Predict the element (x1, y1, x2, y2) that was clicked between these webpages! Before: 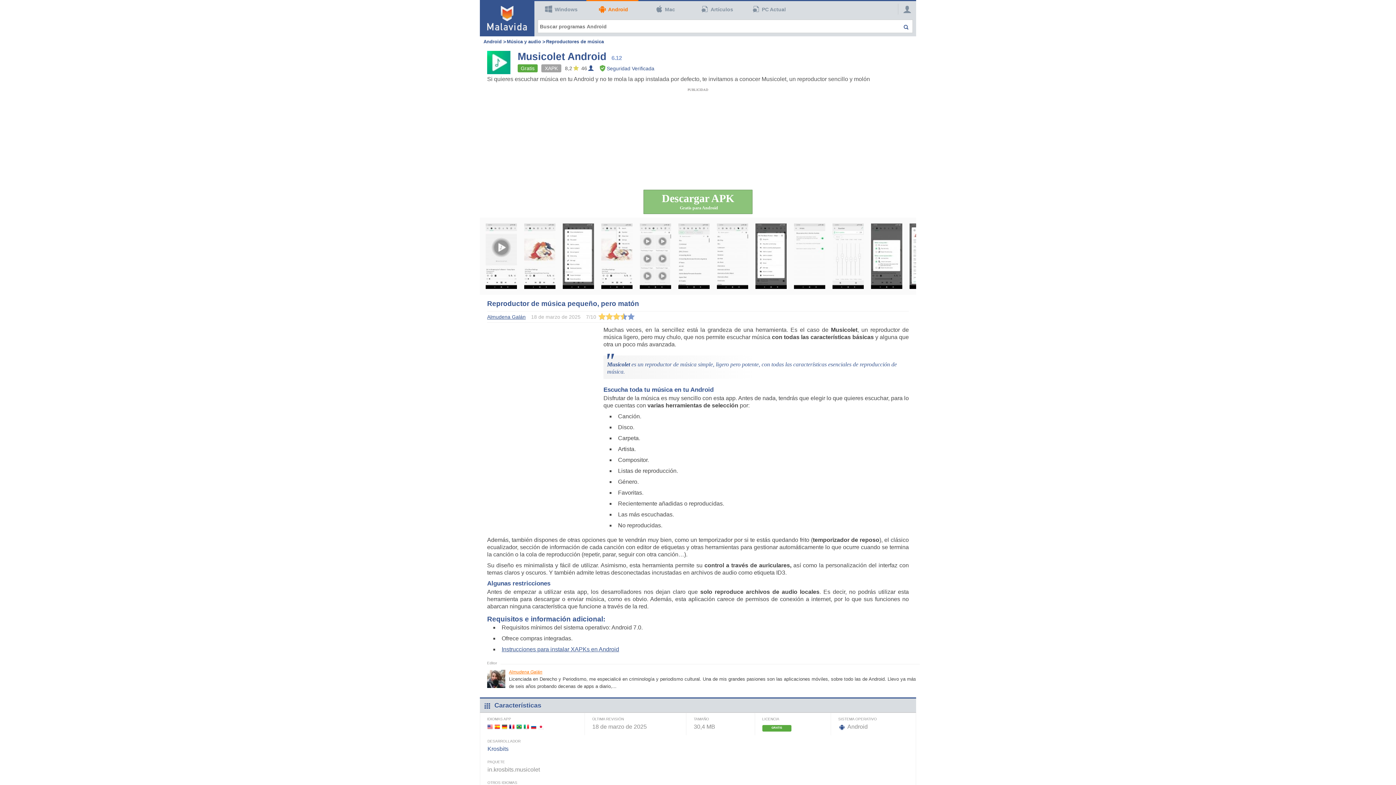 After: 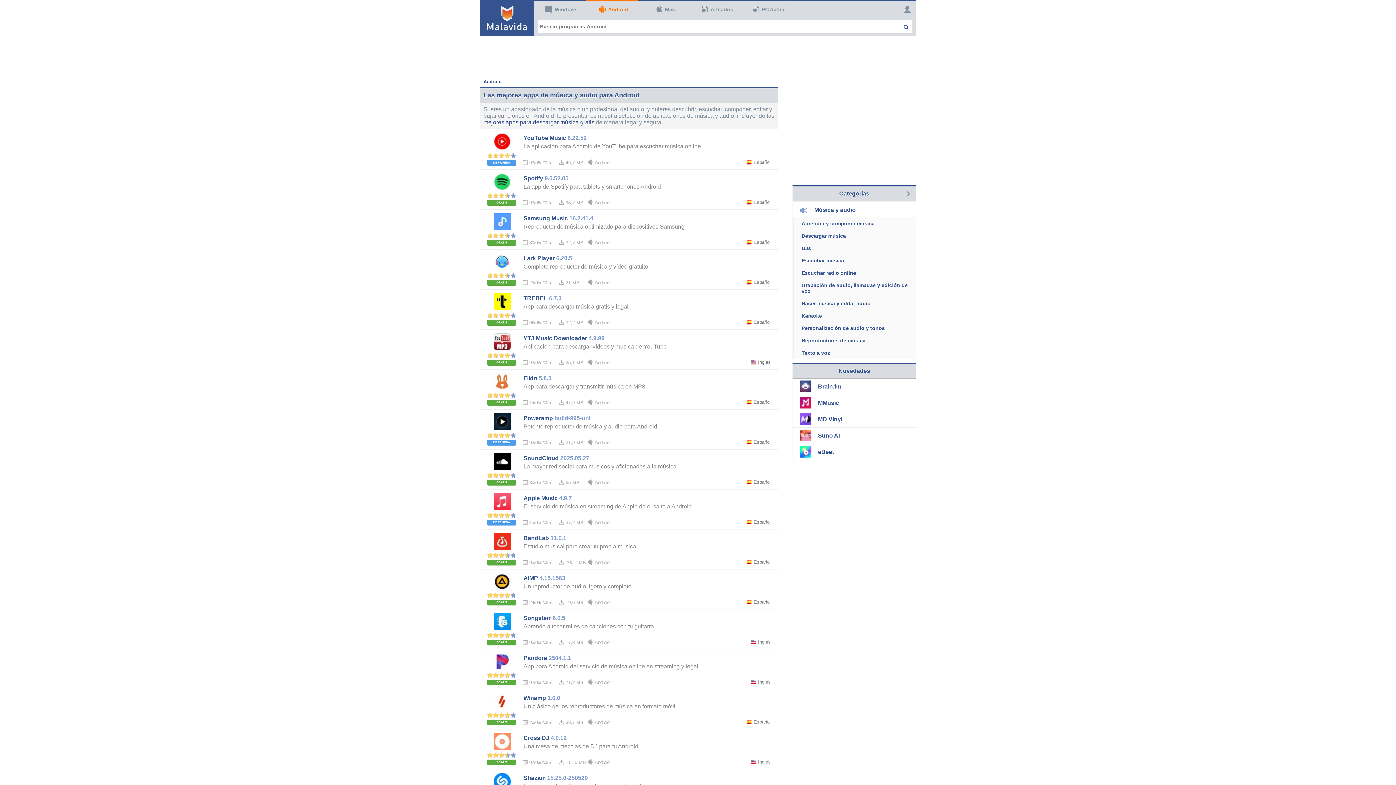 Action: label: Música y audio bbox: (506, 38, 541, 44)